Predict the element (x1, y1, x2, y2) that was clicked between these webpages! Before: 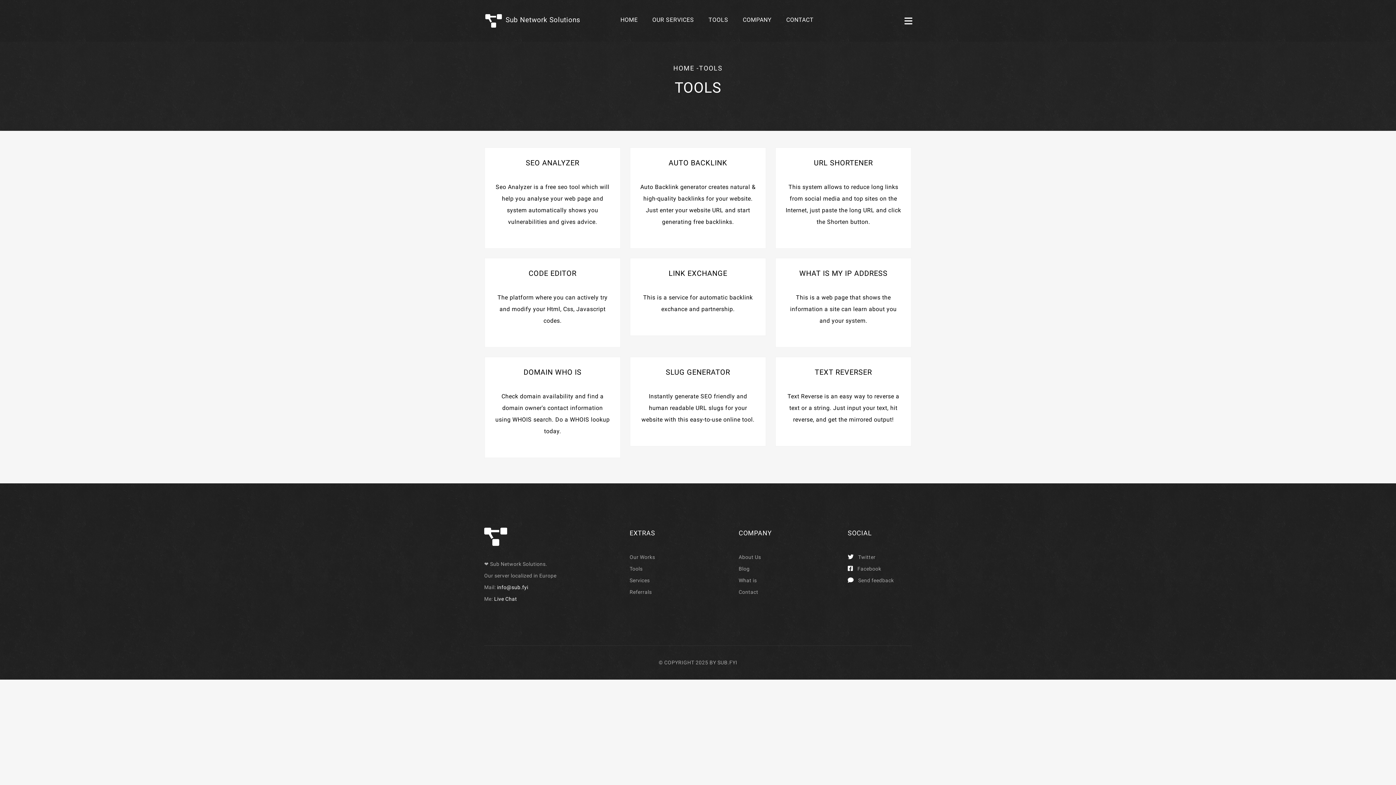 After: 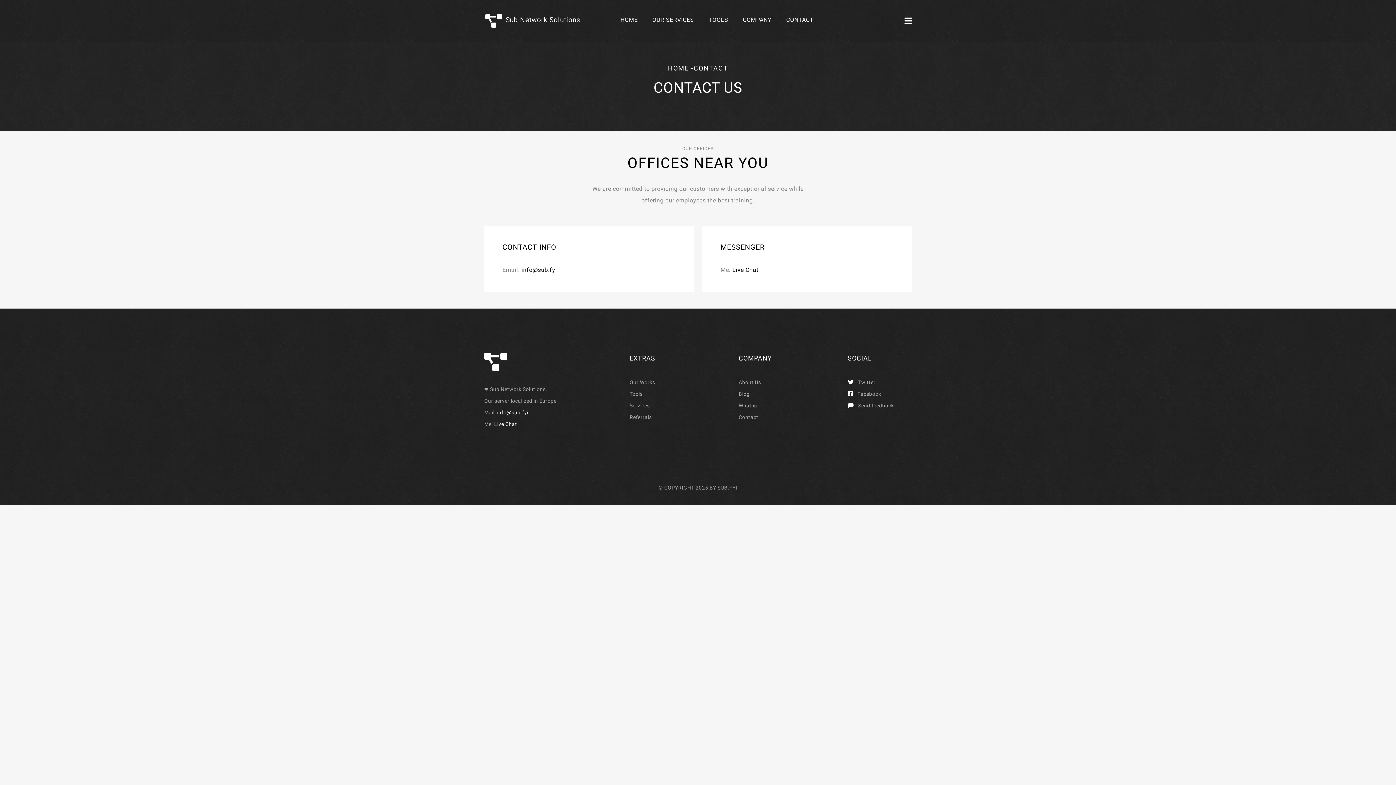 Action: bbox: (786, 17, 813, 22) label: CONTACT